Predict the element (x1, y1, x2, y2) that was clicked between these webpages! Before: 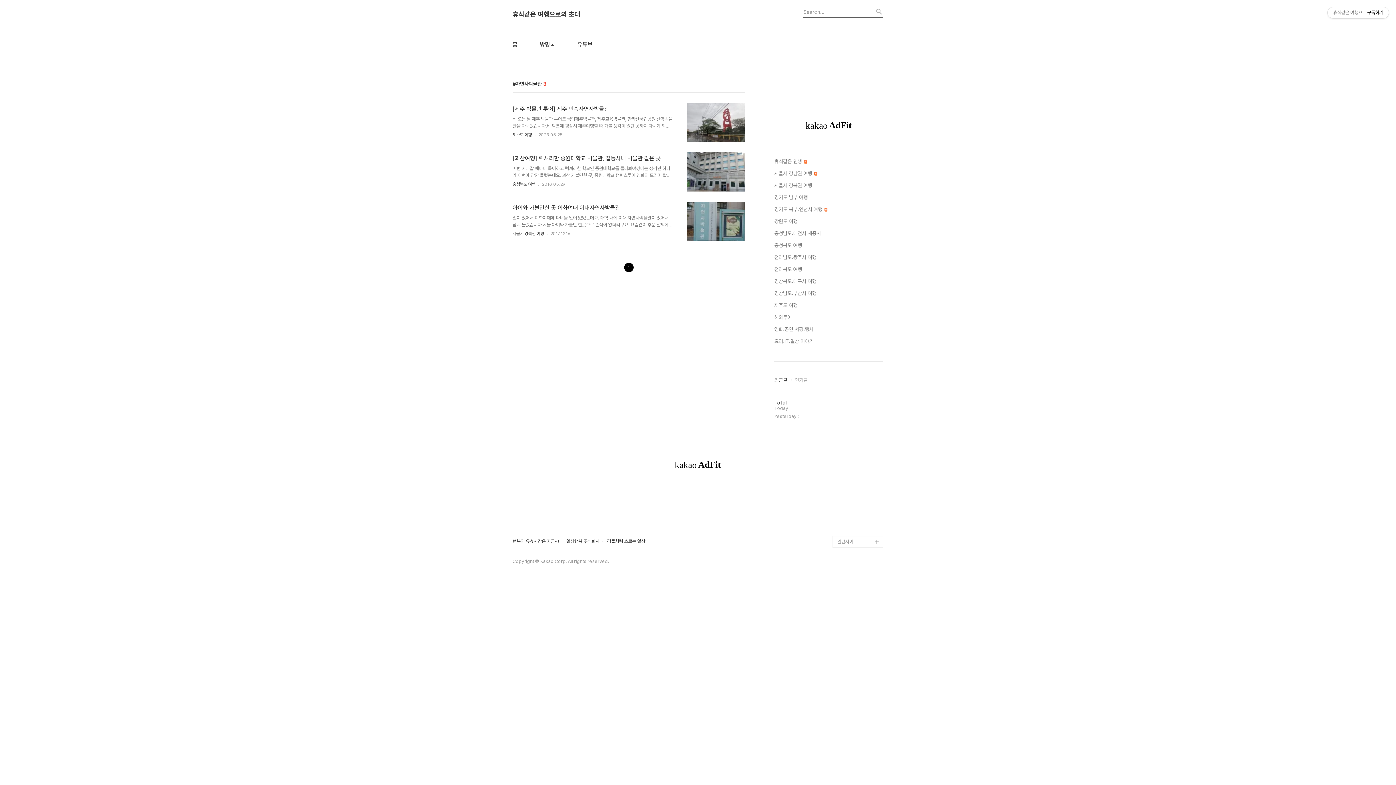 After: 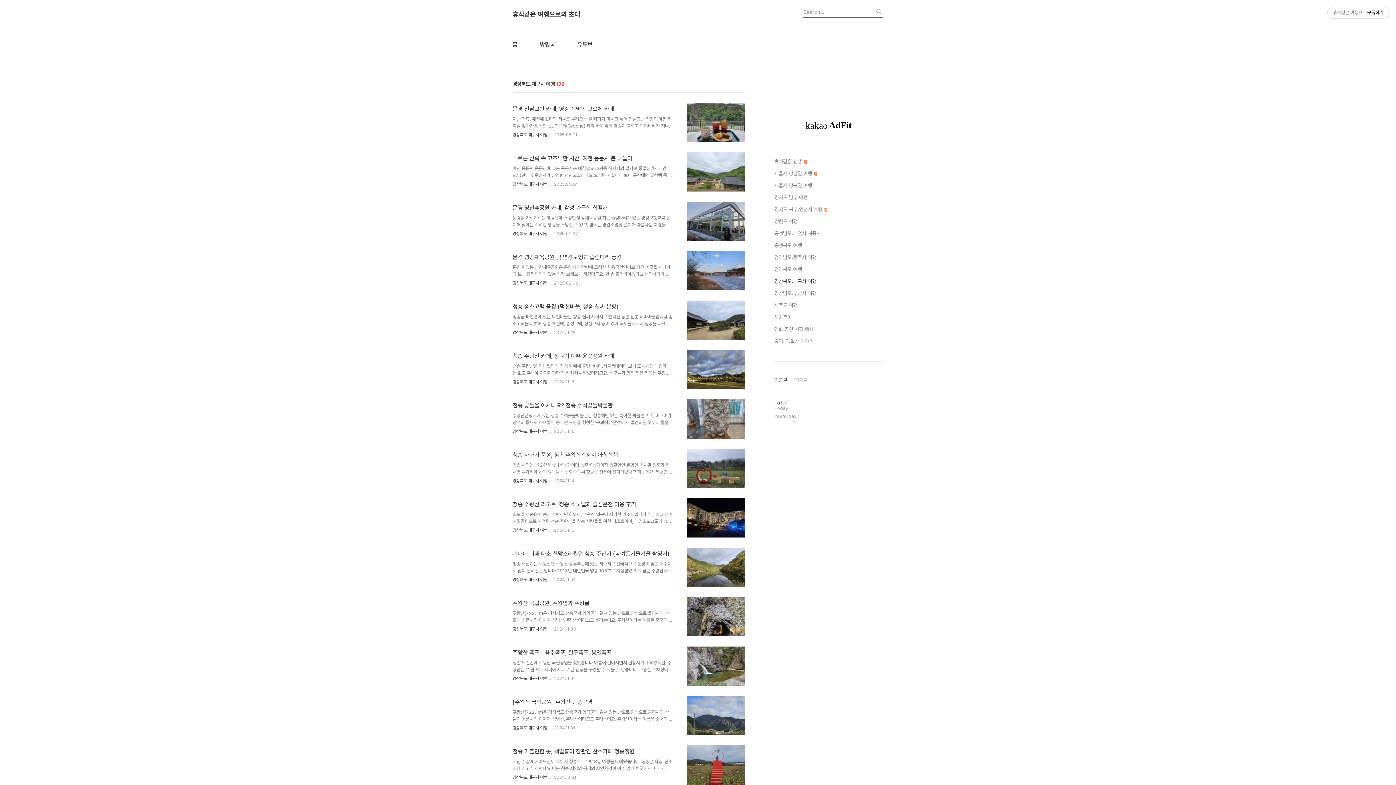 Action: bbox: (774, 277, 883, 285) label: 경상북도.대구시 여행